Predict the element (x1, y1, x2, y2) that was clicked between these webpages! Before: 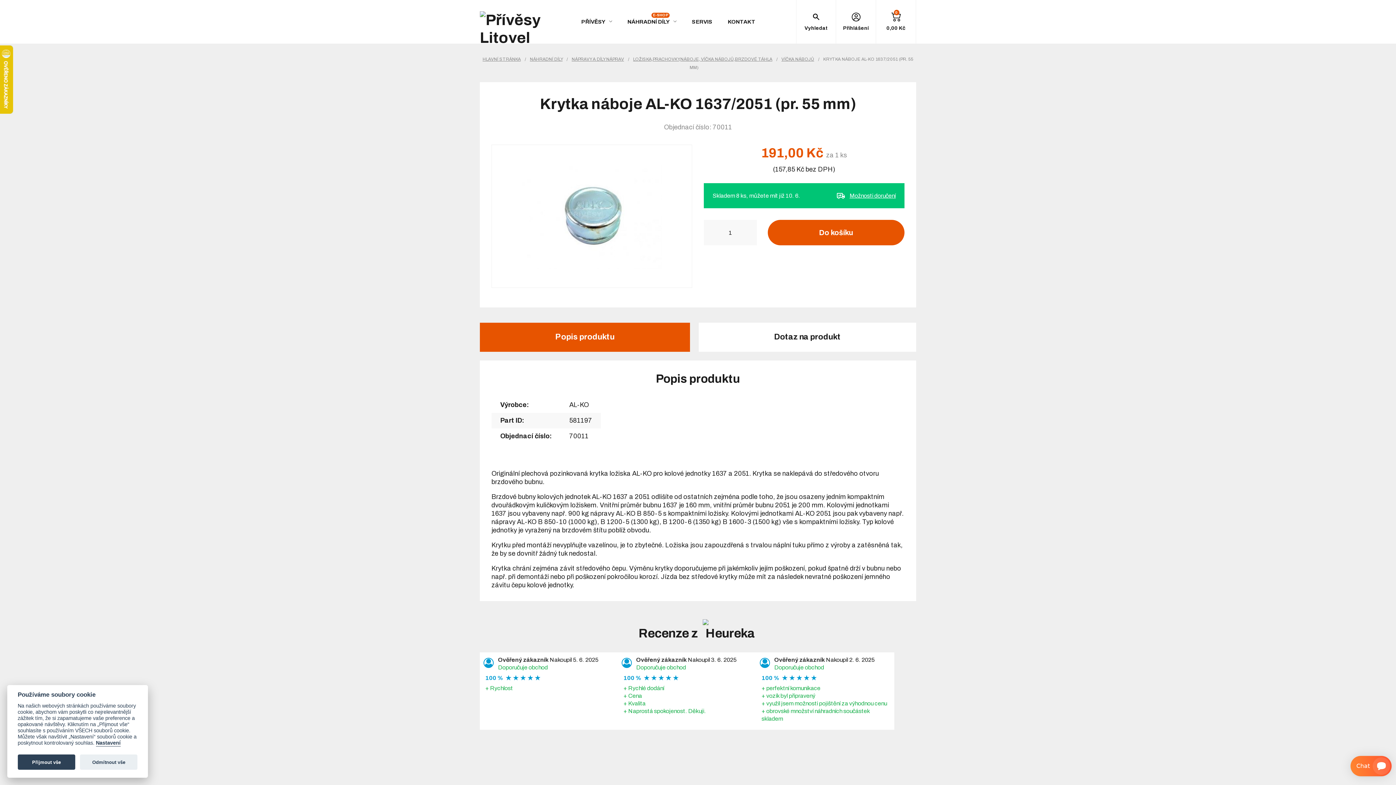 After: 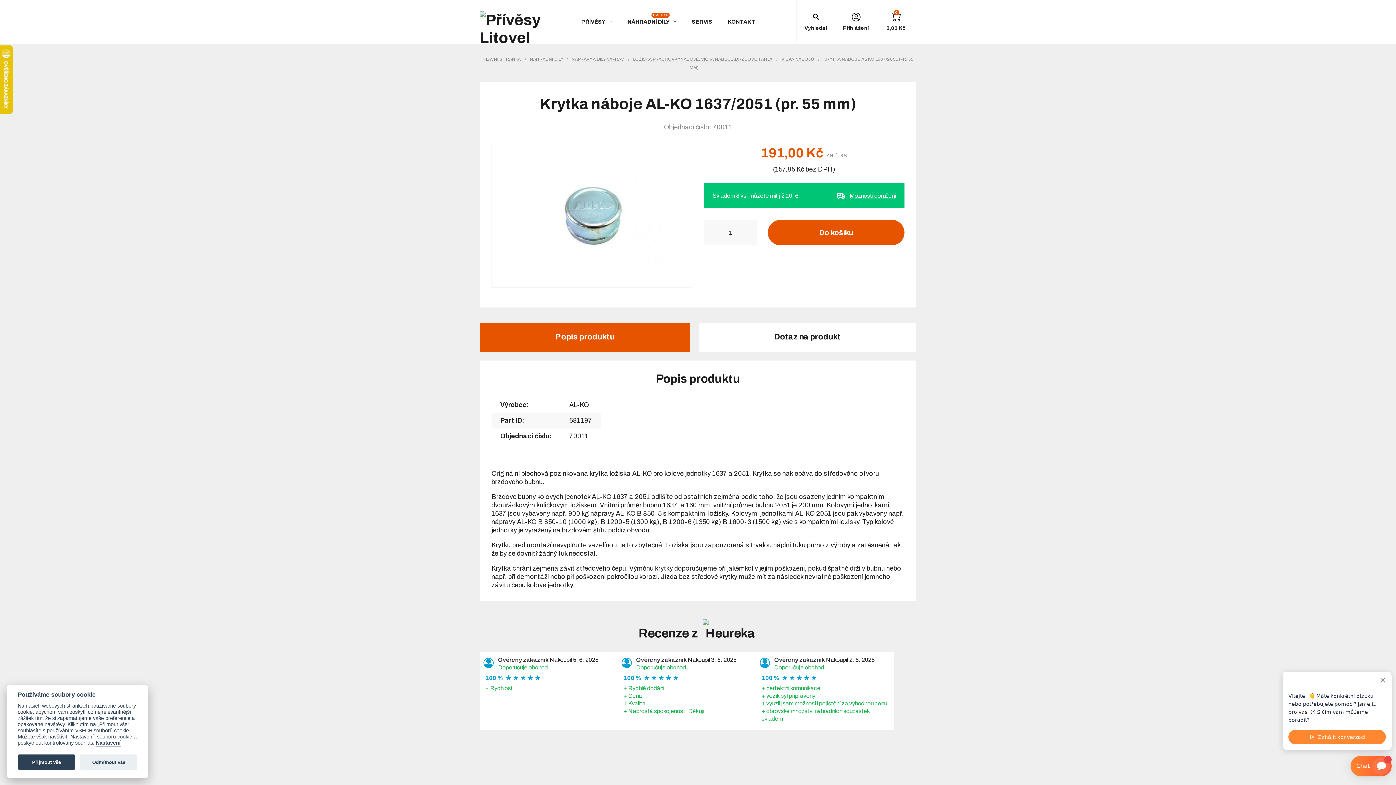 Action: bbox: (609, 20, 612, 22)